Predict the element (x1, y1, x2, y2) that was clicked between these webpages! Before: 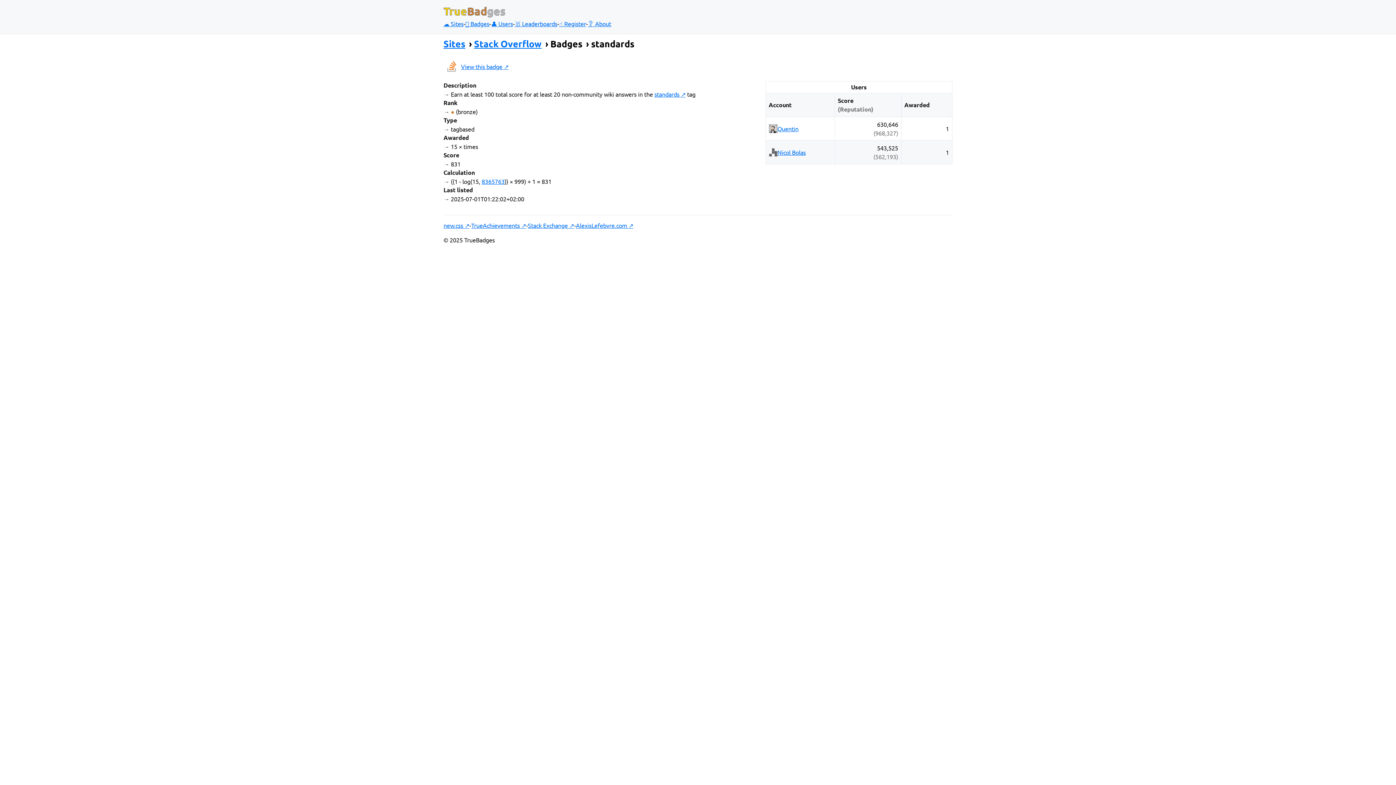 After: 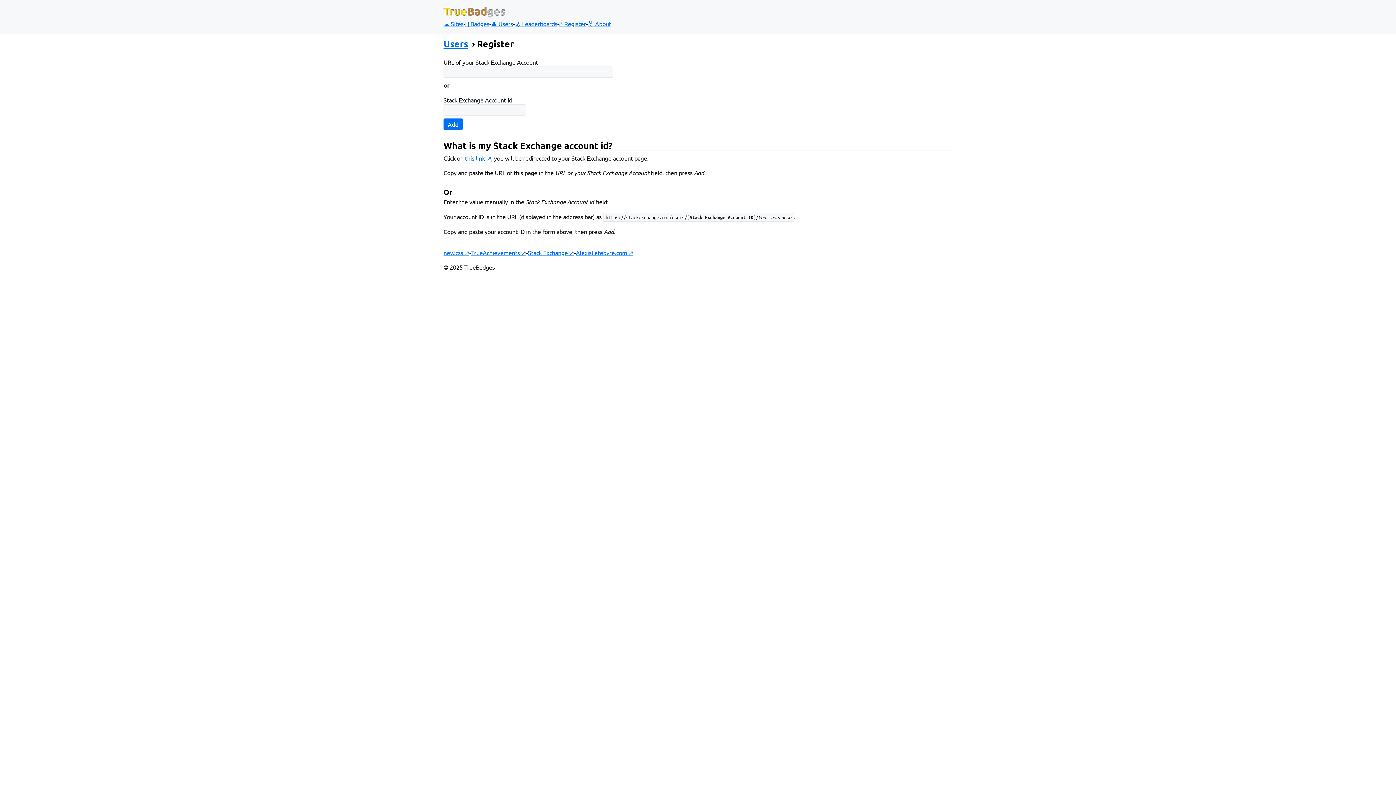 Action: bbox: (559, 19, 586, 28) label: ☝️ Register